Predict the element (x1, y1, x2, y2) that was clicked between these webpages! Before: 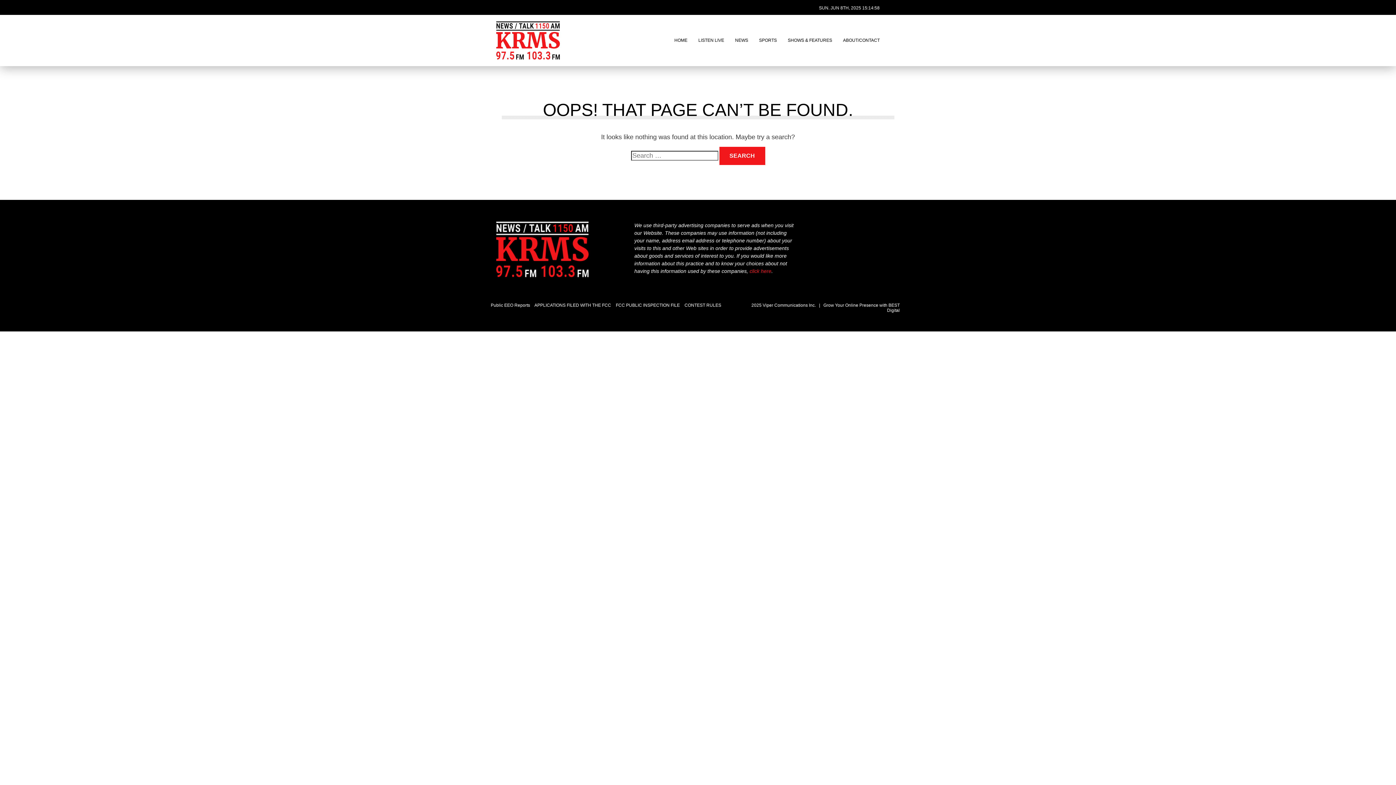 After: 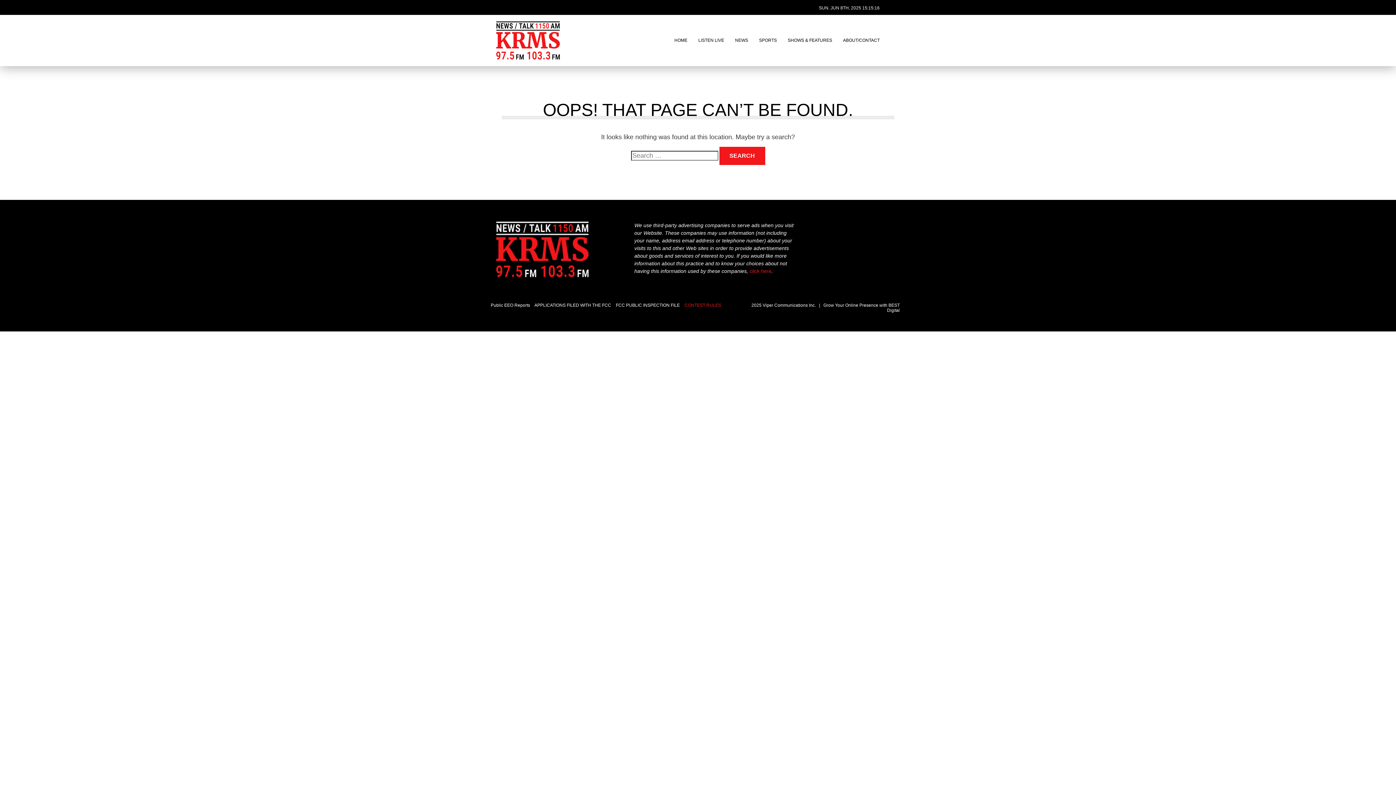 Action: bbox: (684, 302, 725, 308) label: CONTEST RULES